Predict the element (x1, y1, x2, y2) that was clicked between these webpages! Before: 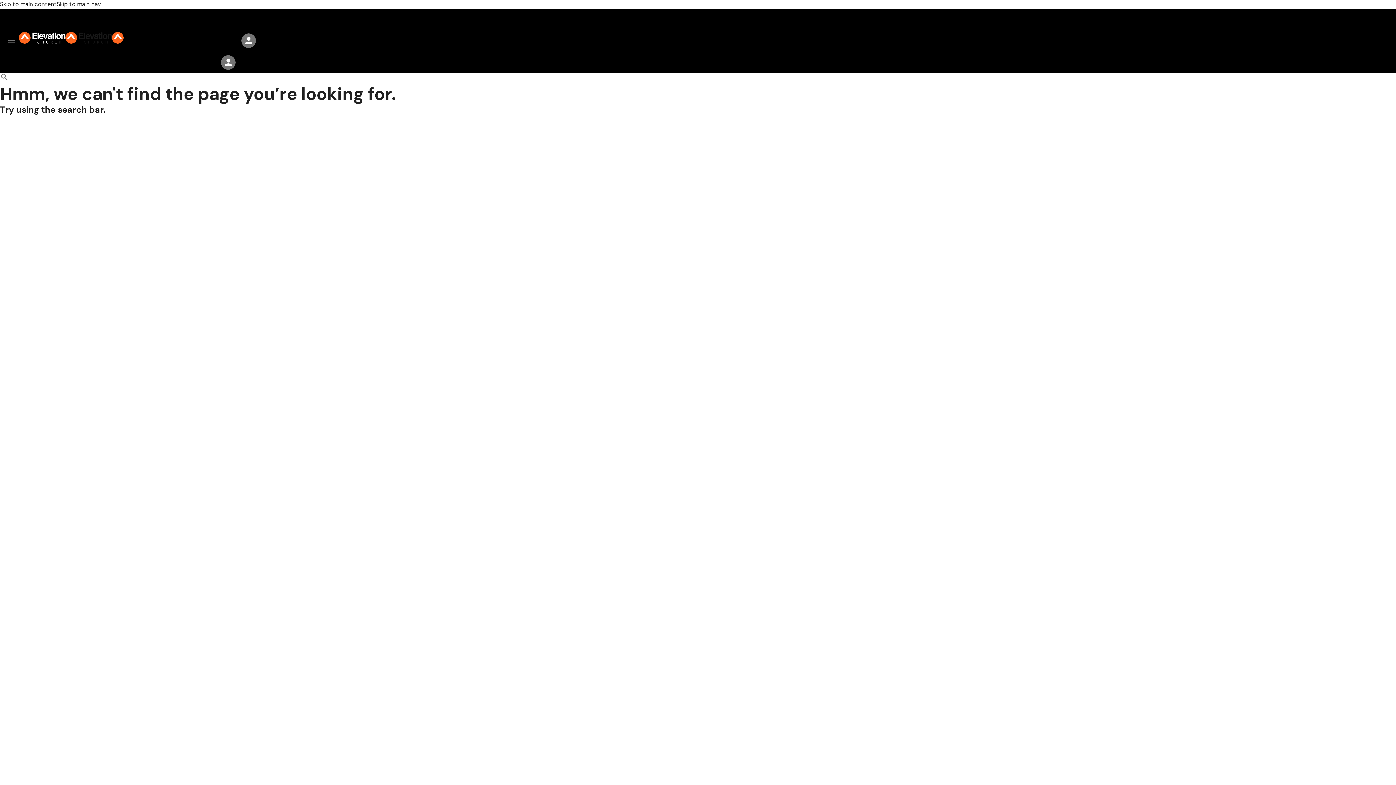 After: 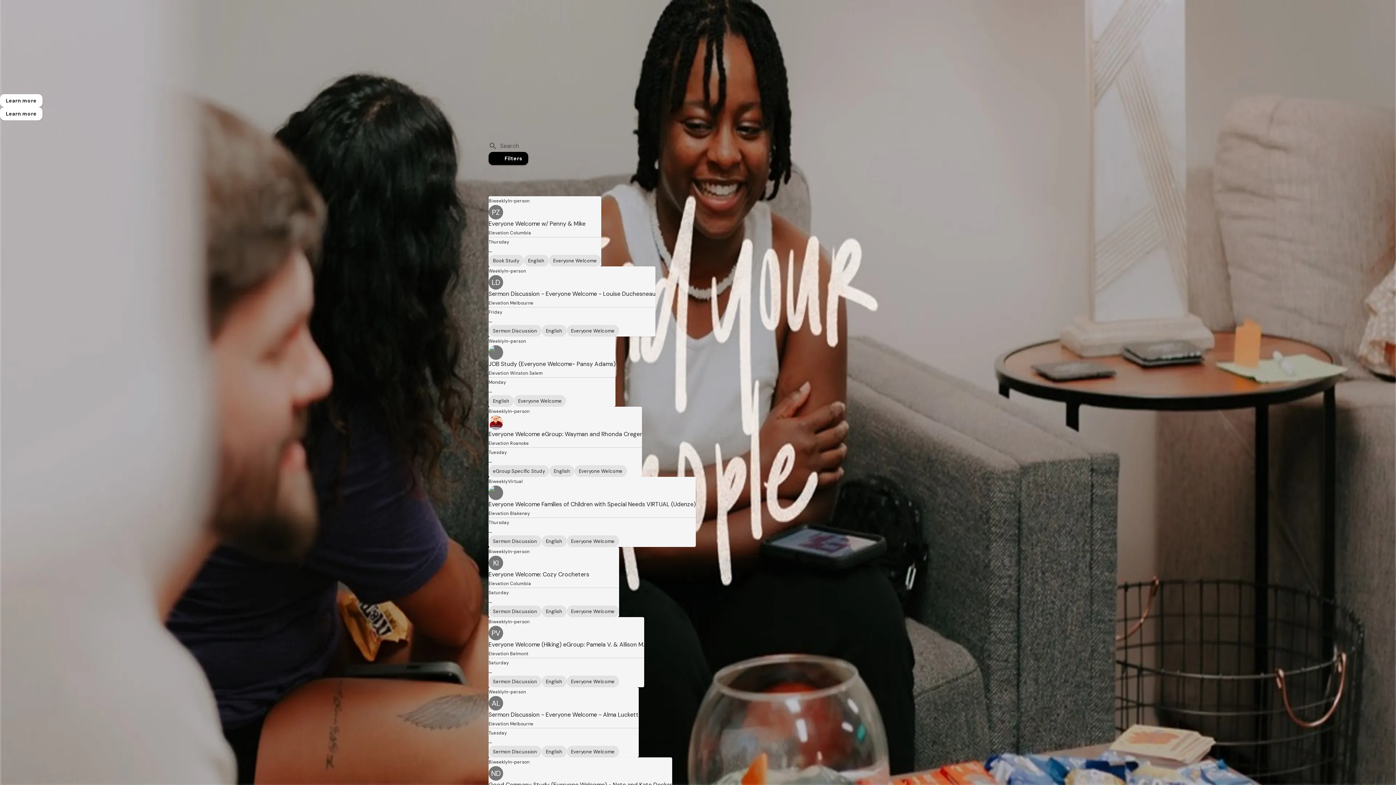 Action: bbox: (218, 17, 238, 26) label: Groups